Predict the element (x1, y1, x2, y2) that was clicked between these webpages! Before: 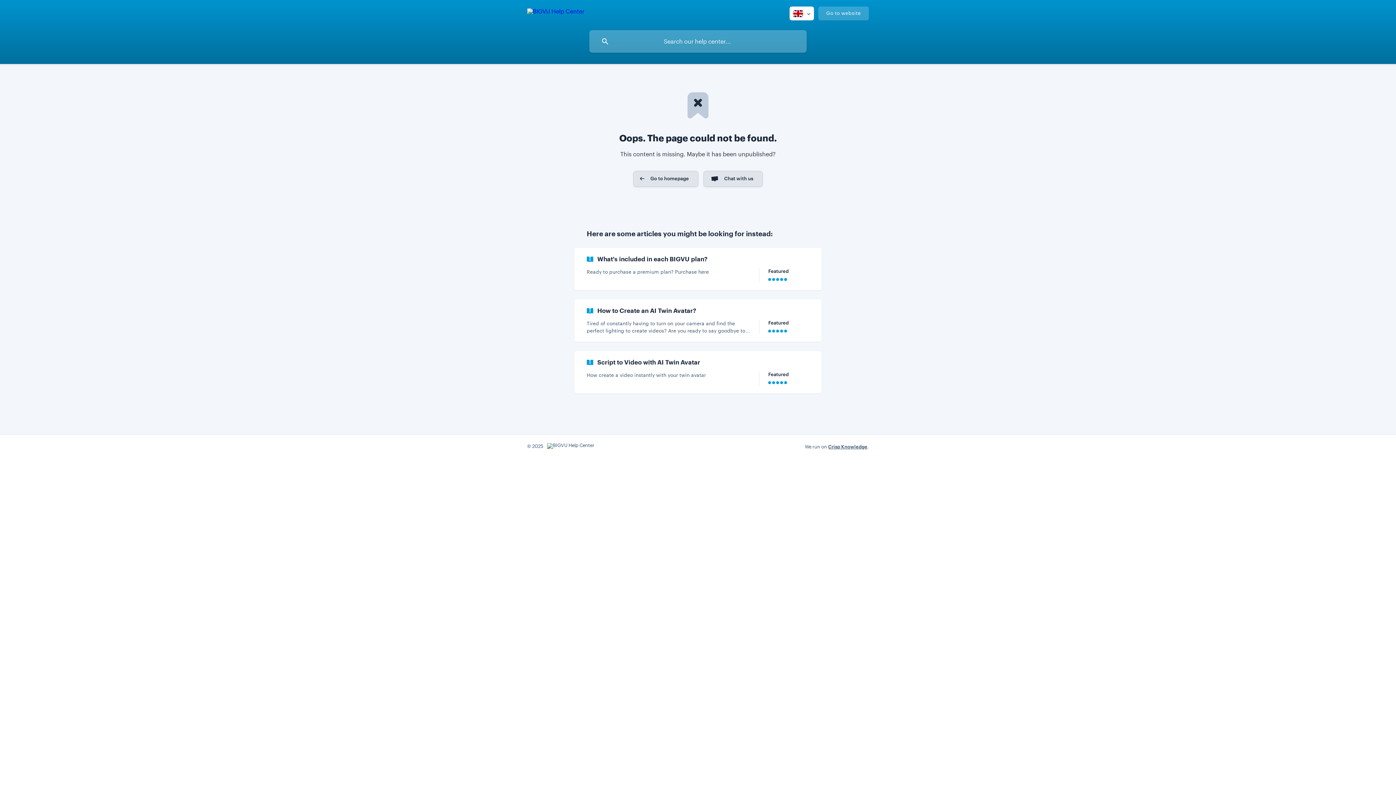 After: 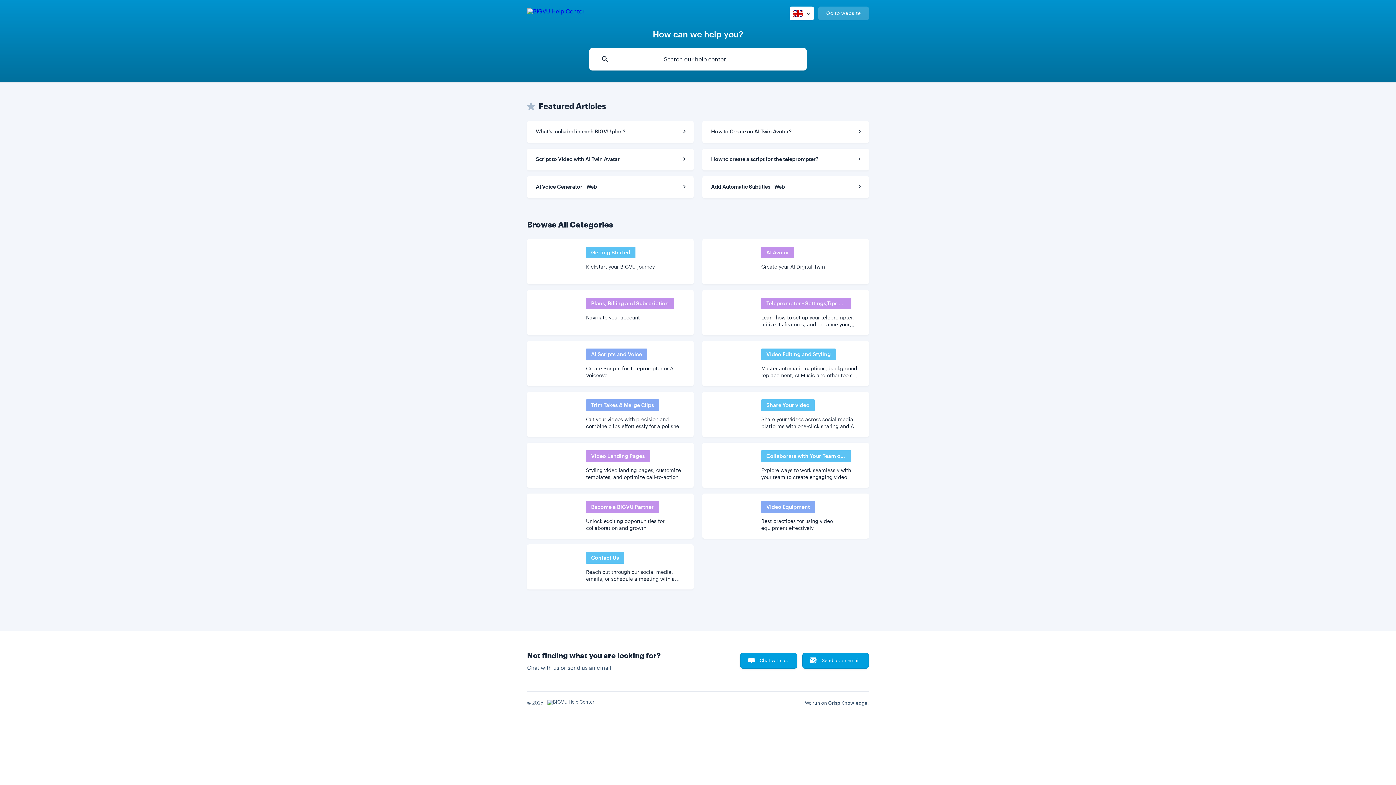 Action: bbox: (527, 6, 584, 18)